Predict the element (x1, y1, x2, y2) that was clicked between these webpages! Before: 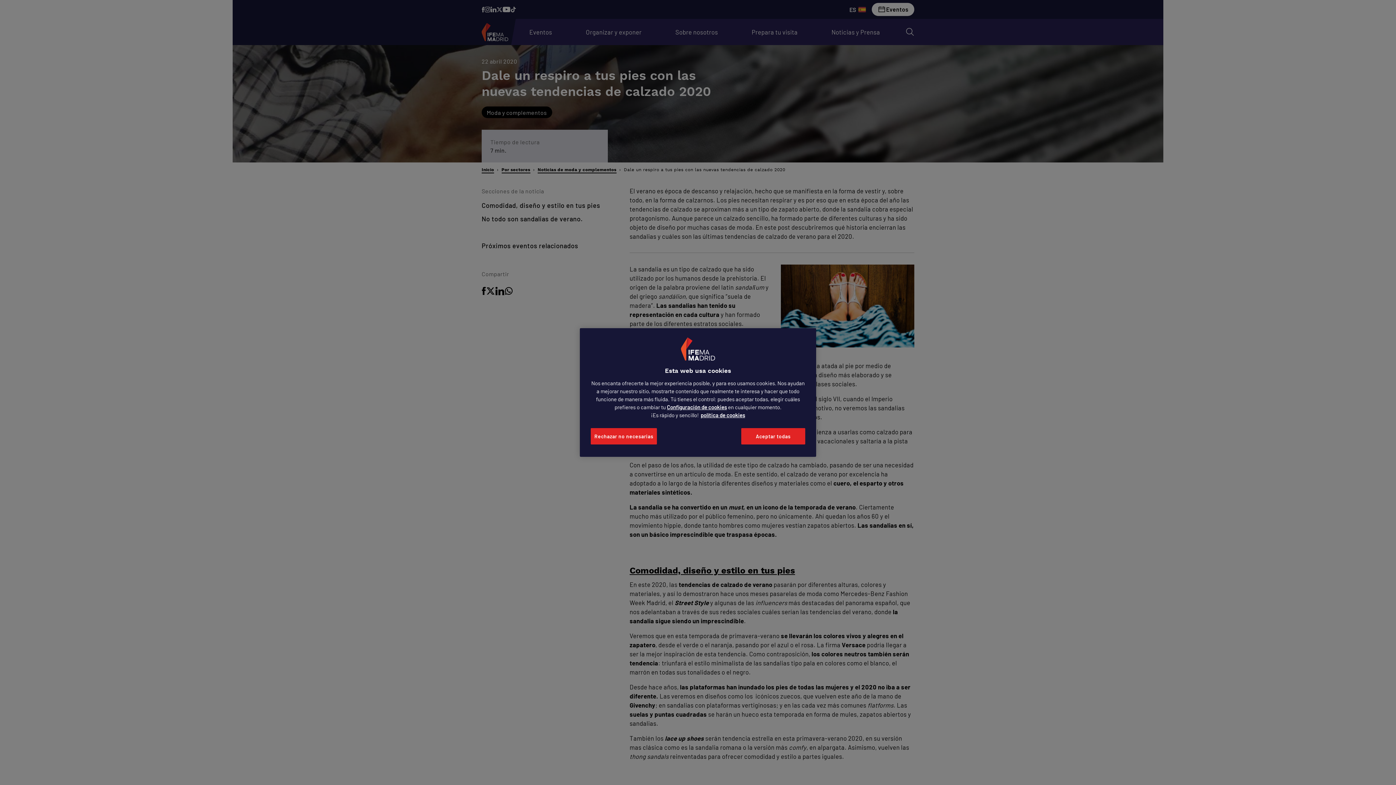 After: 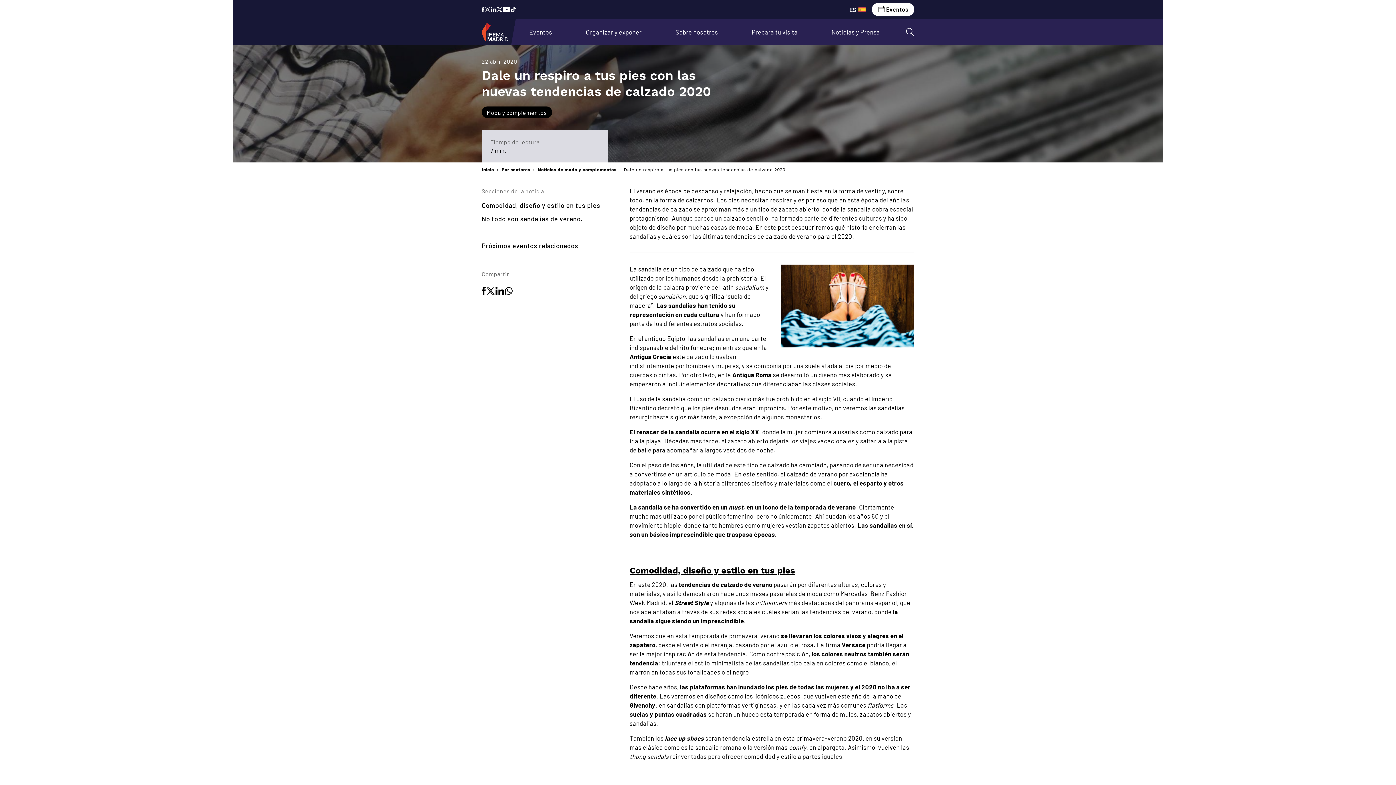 Action: label: Aceptar todas bbox: (741, 428, 805, 444)